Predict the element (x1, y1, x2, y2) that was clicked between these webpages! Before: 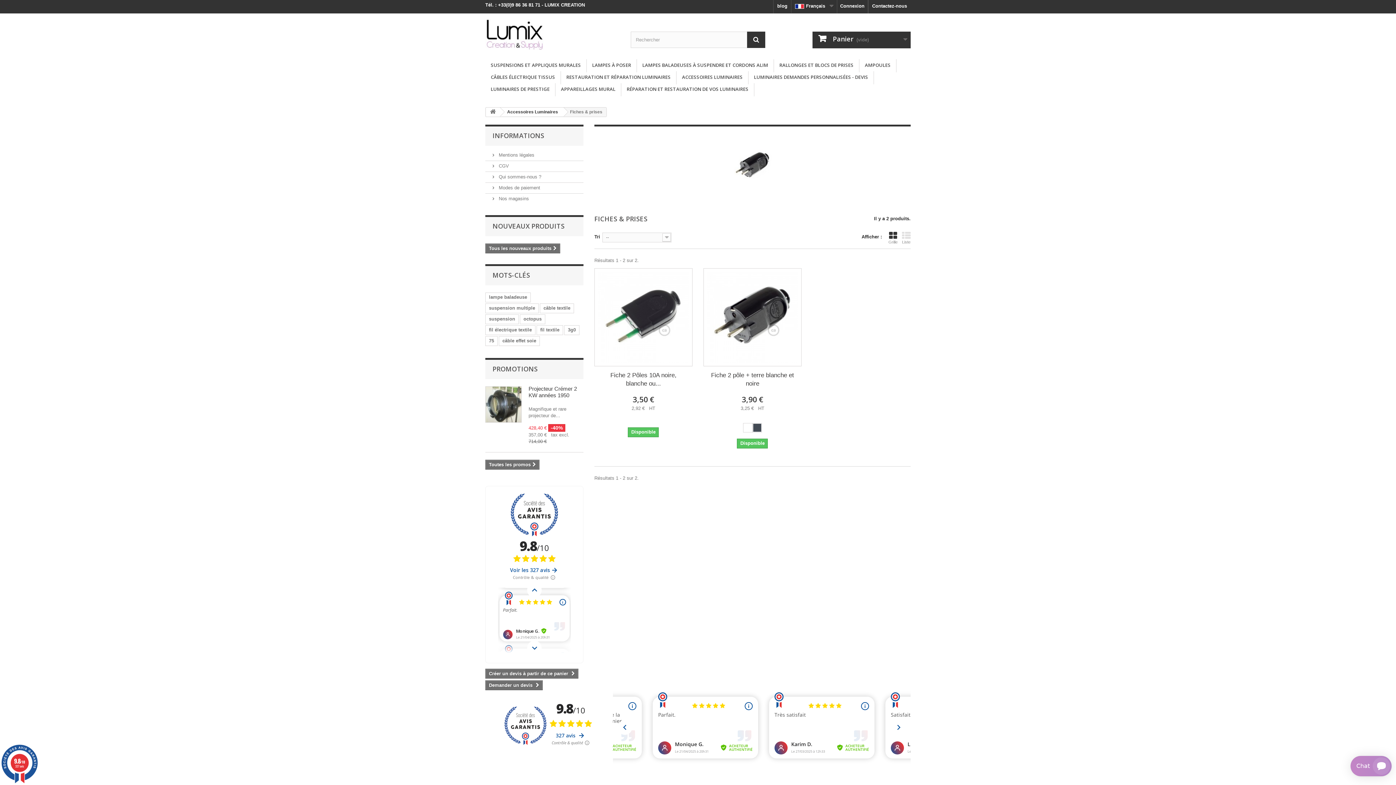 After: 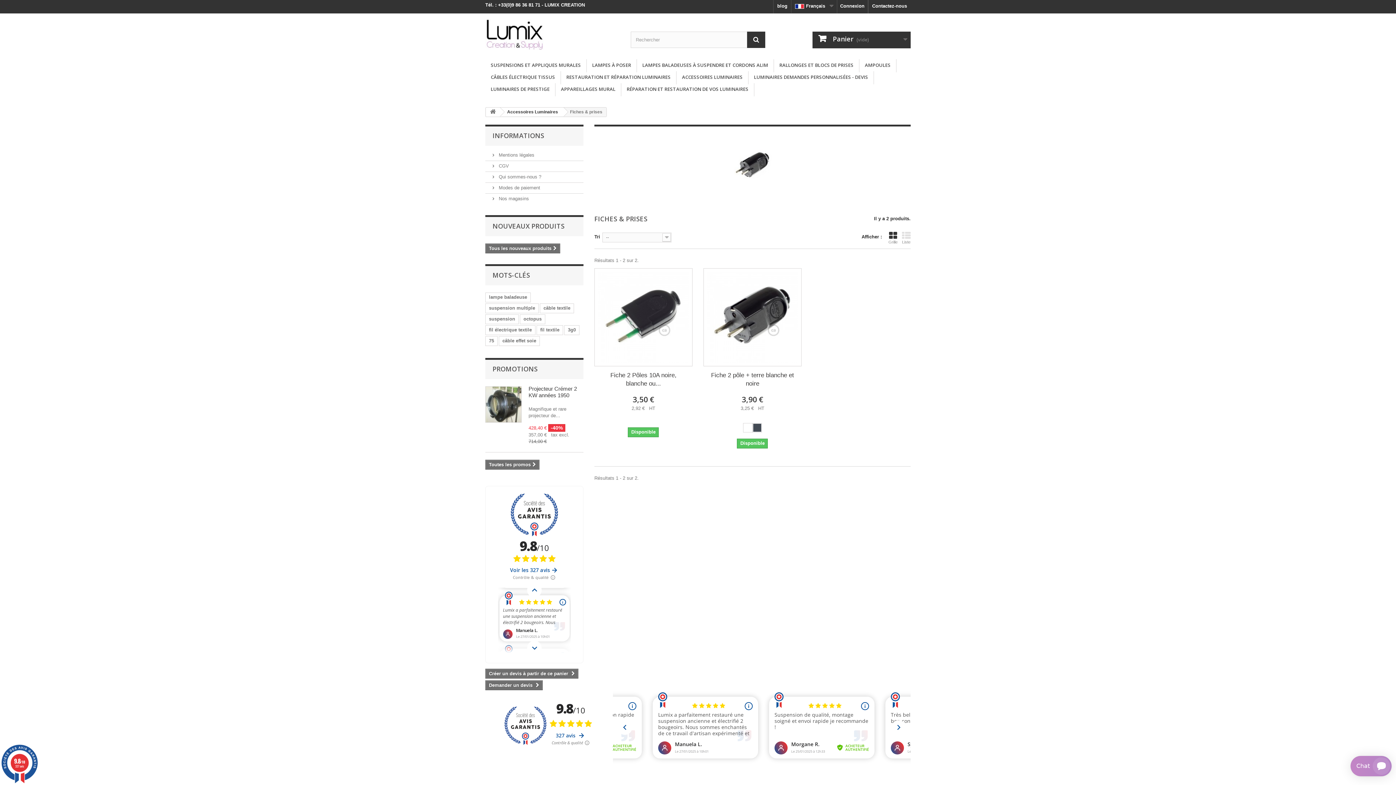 Action: label: 9.8/10
327 avis bbox: (0, 745, 39, 784)